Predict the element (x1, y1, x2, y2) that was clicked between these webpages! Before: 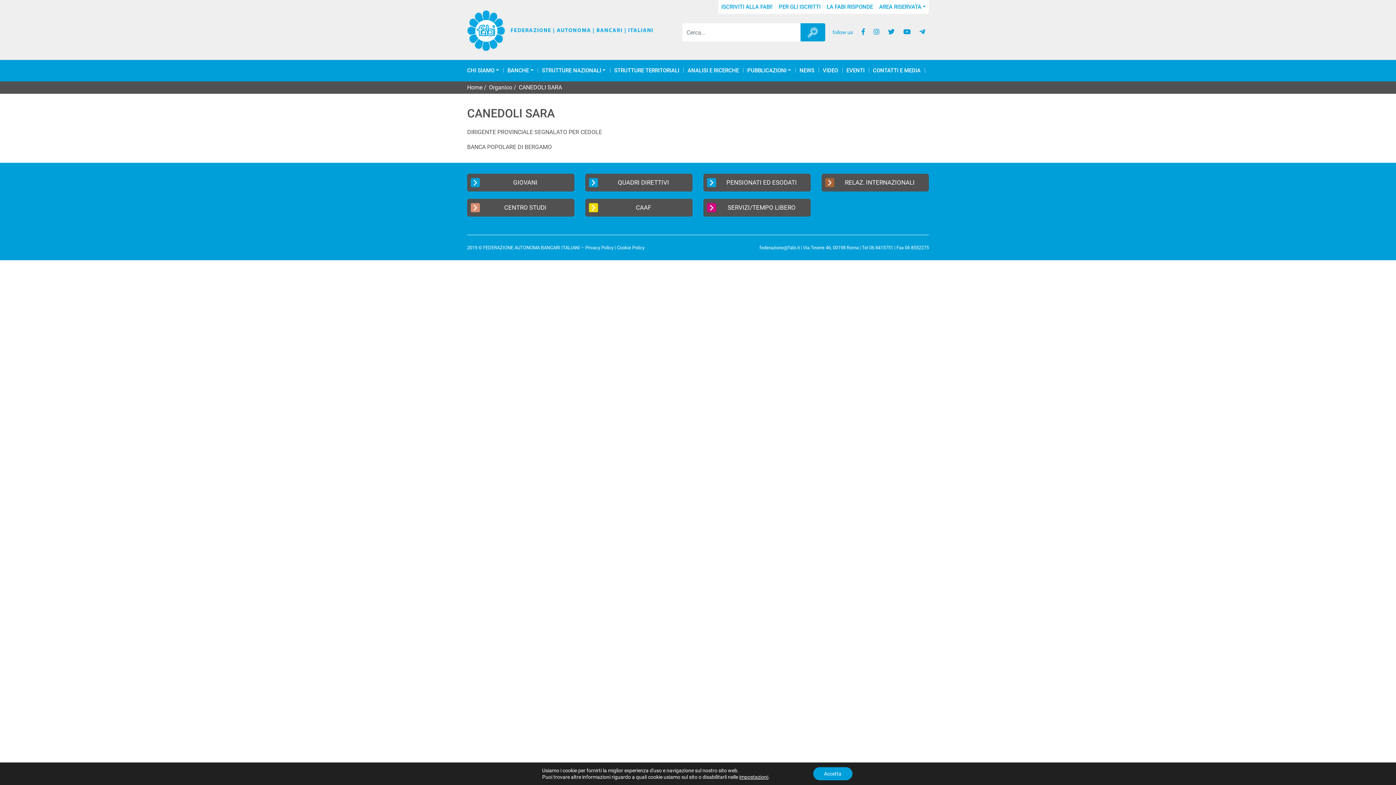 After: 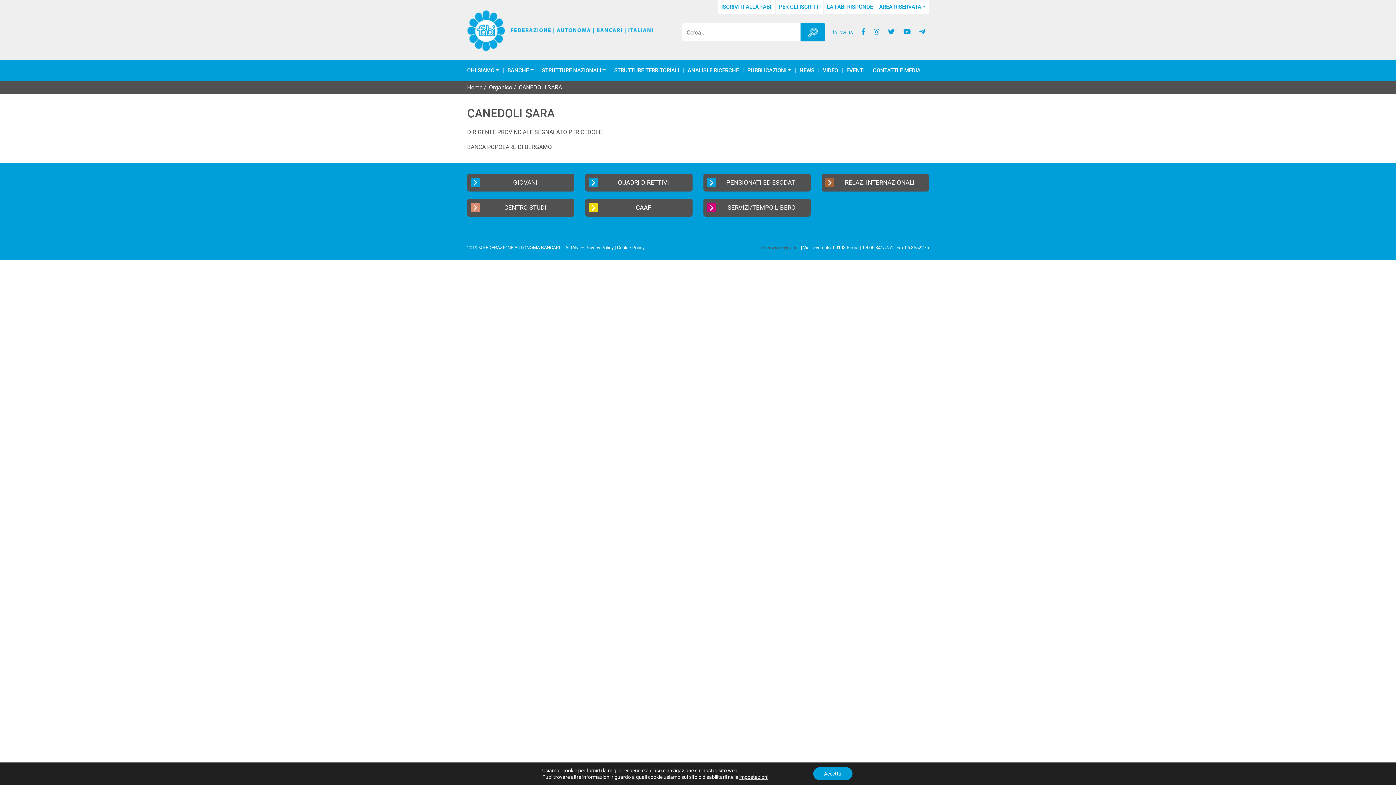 Action: bbox: (759, 245, 800, 250) label: federazione@fabi.it